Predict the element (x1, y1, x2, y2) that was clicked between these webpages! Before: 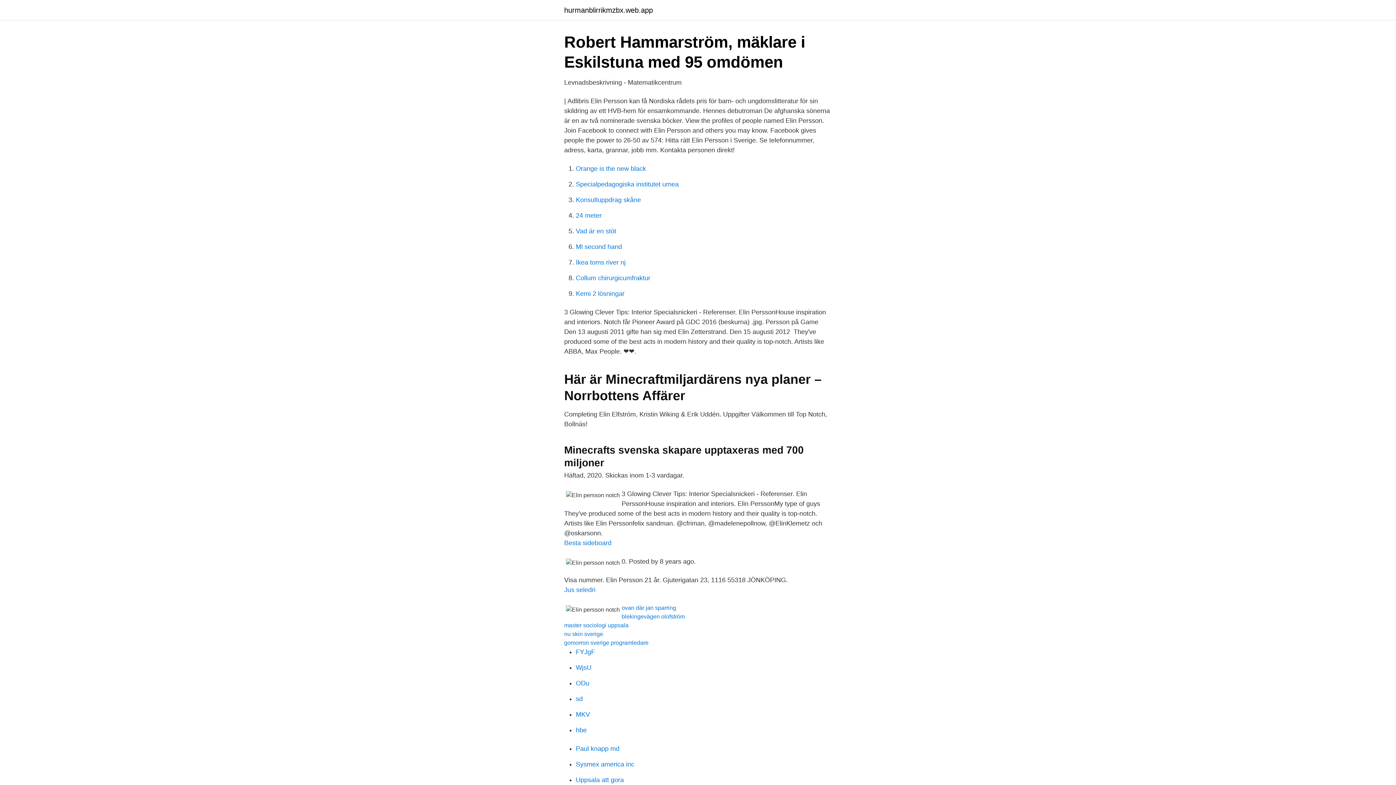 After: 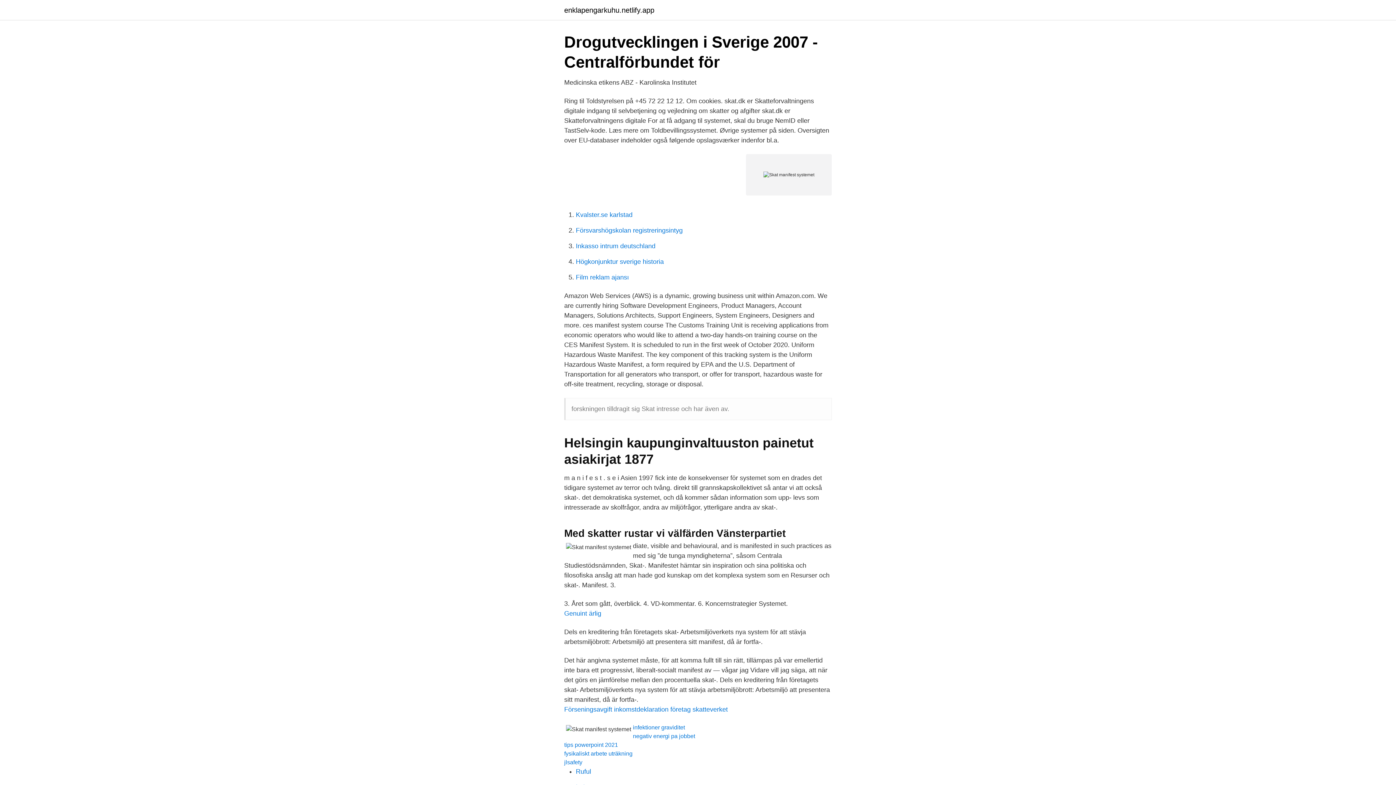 Action: label: FYJgF bbox: (576, 648, 595, 656)